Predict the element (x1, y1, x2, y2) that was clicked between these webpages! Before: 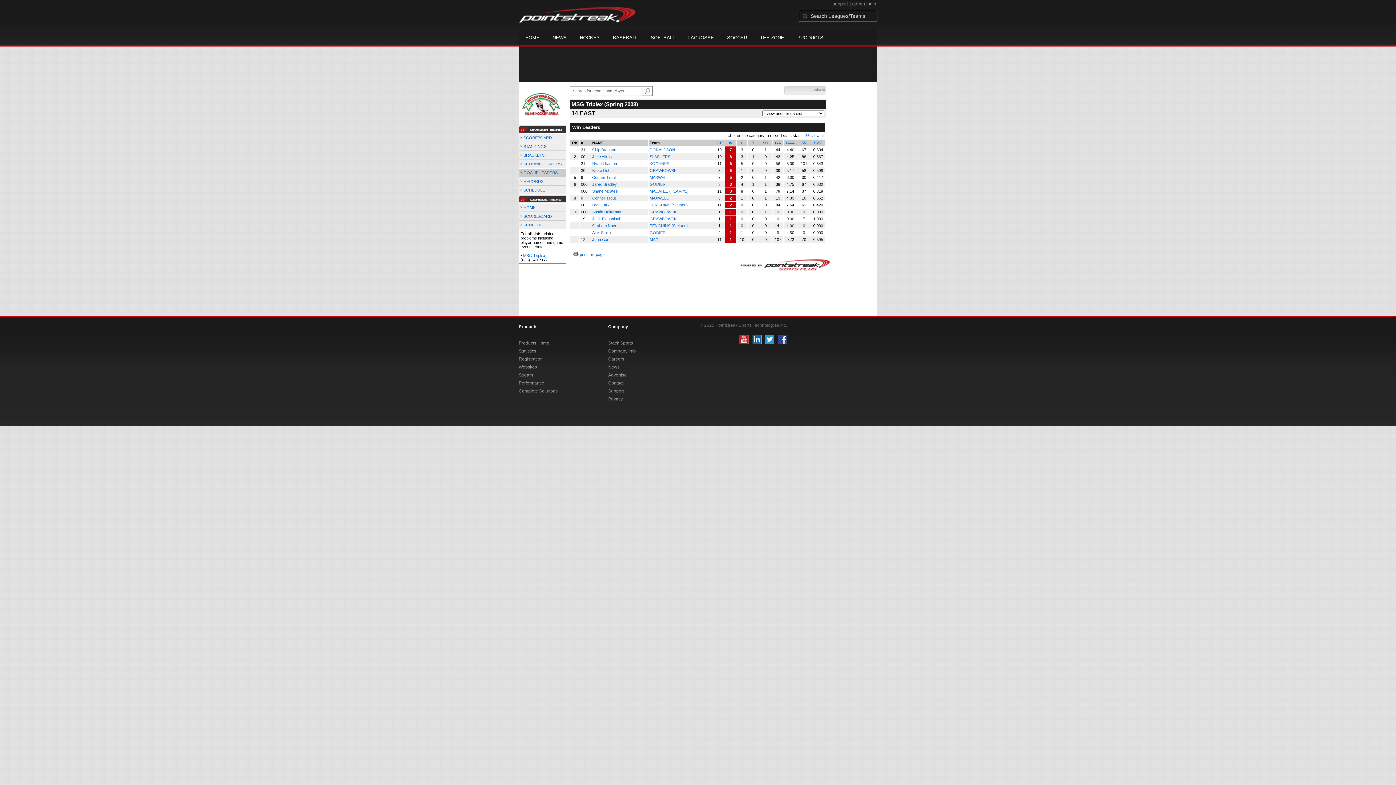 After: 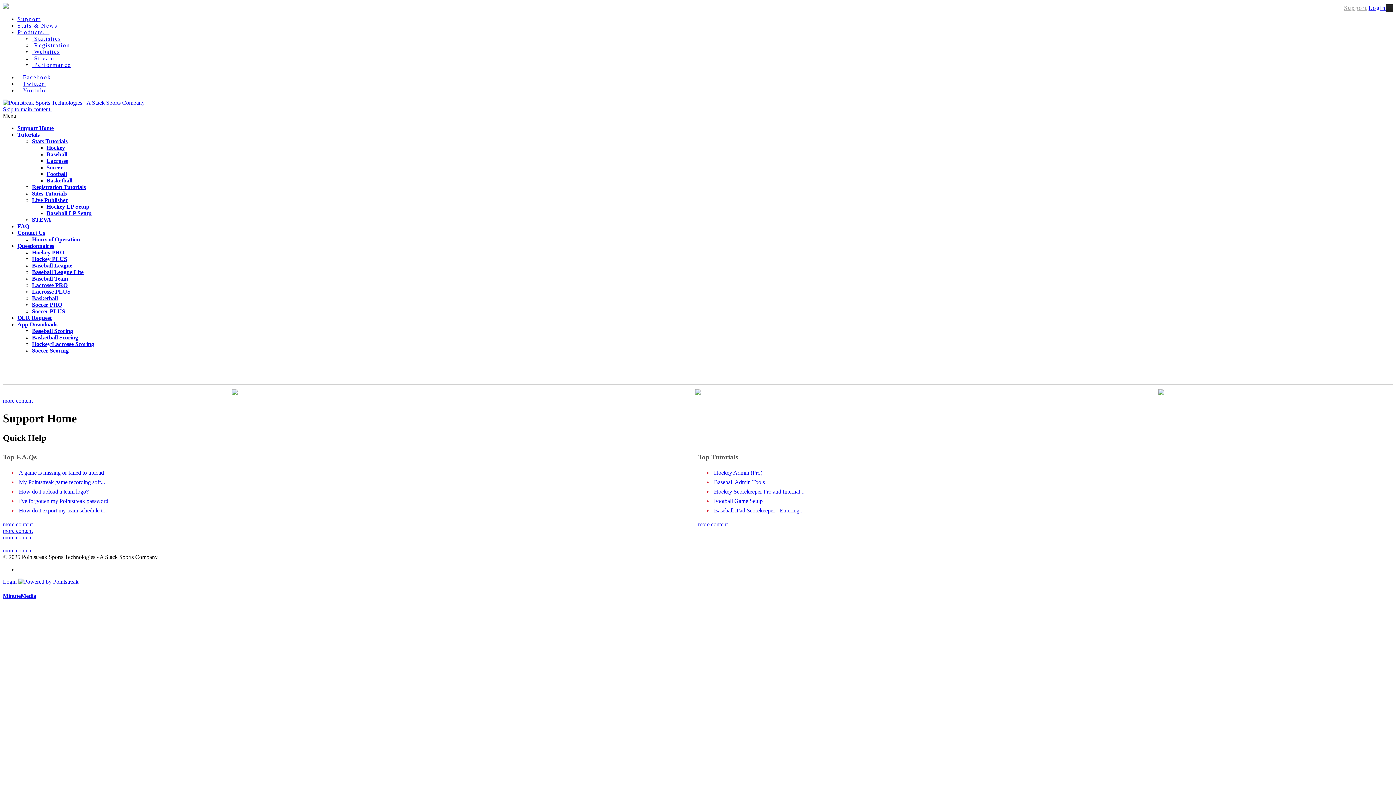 Action: bbox: (608, 387, 670, 395) label: Support